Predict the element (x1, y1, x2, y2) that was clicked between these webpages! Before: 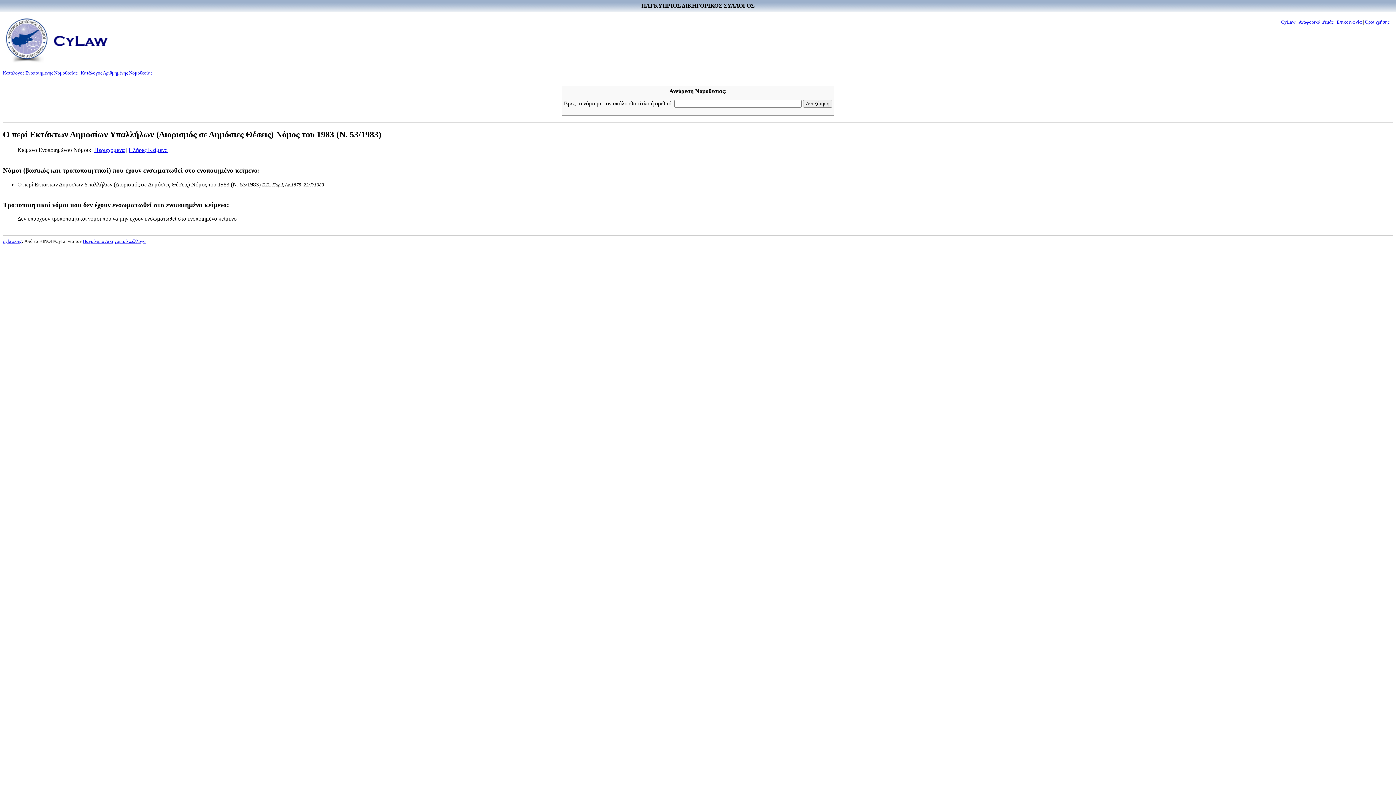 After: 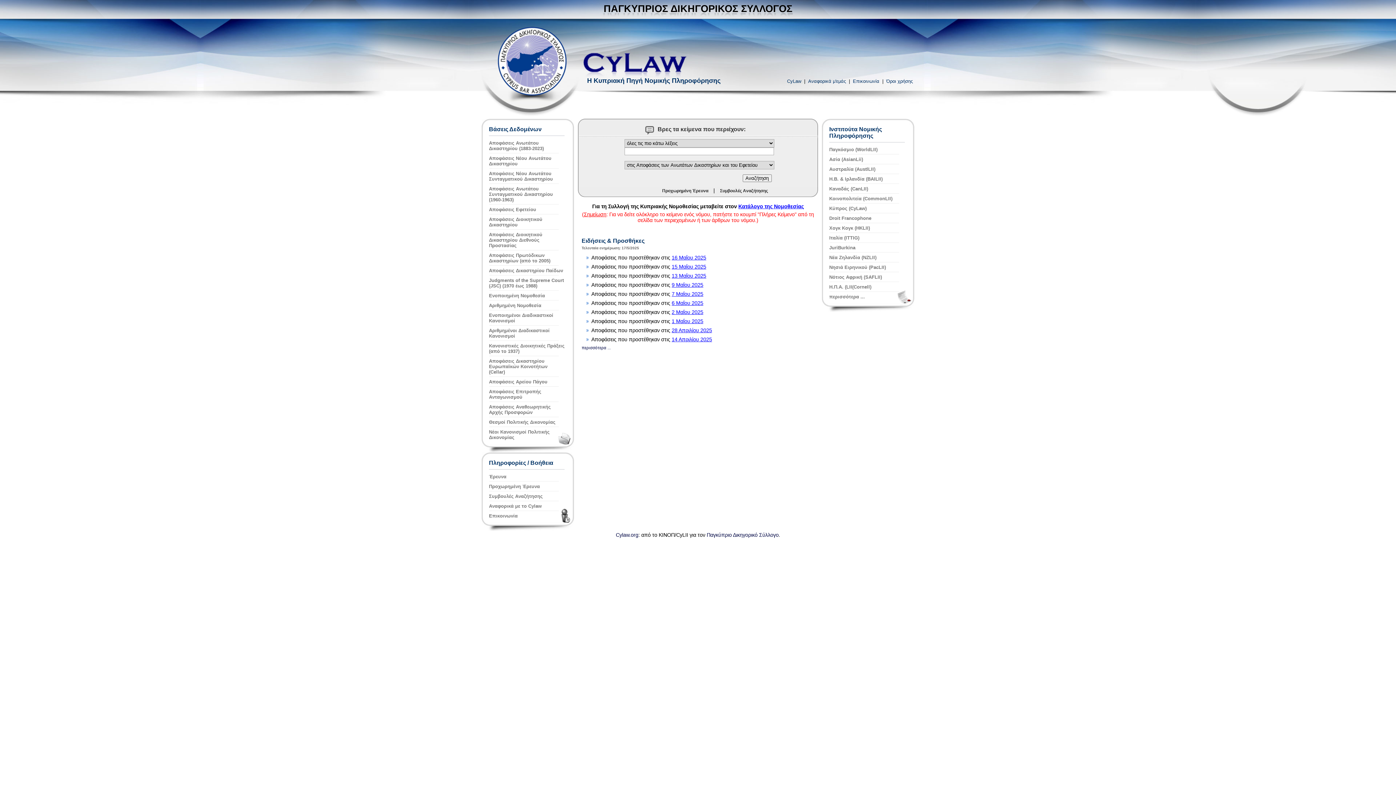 Action: label: cylaw.org bbox: (2, 238, 21, 244)